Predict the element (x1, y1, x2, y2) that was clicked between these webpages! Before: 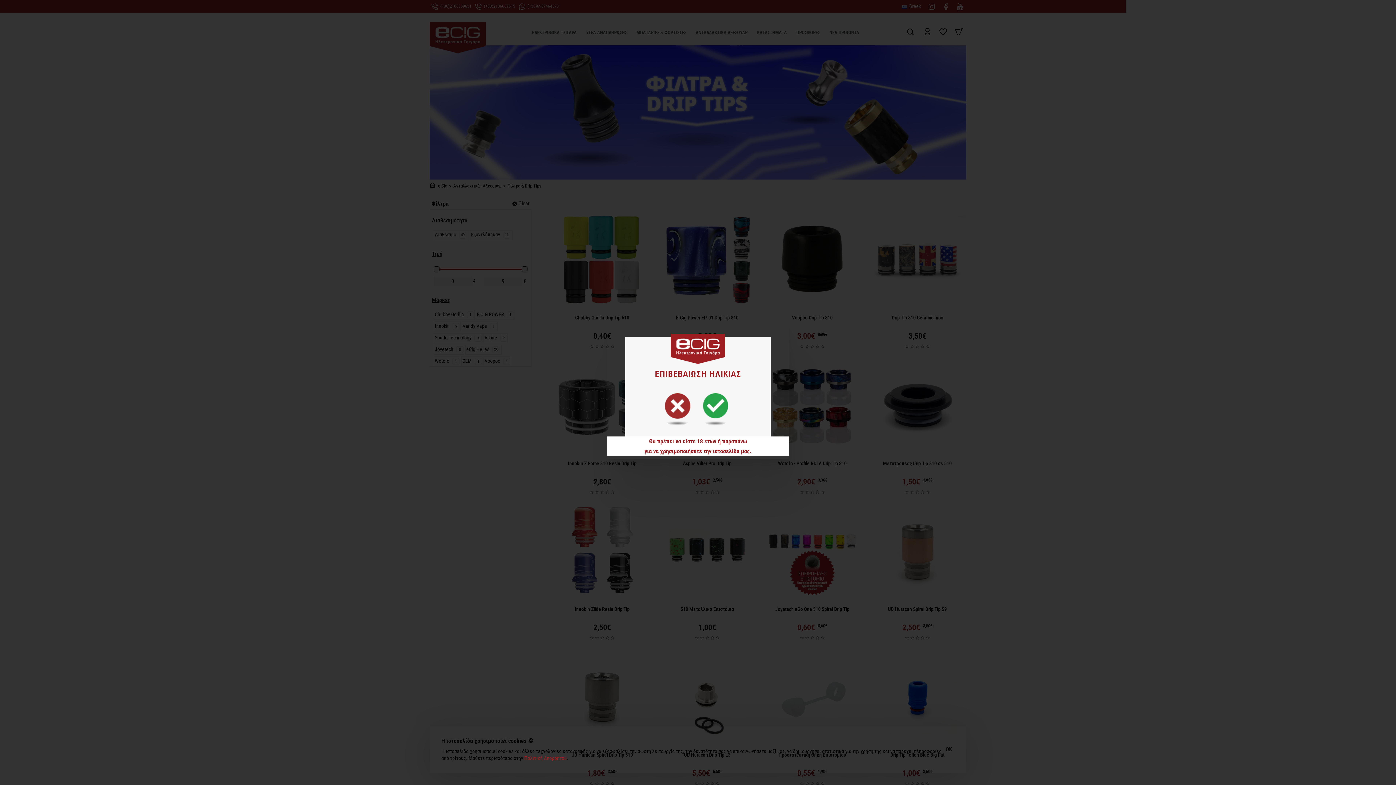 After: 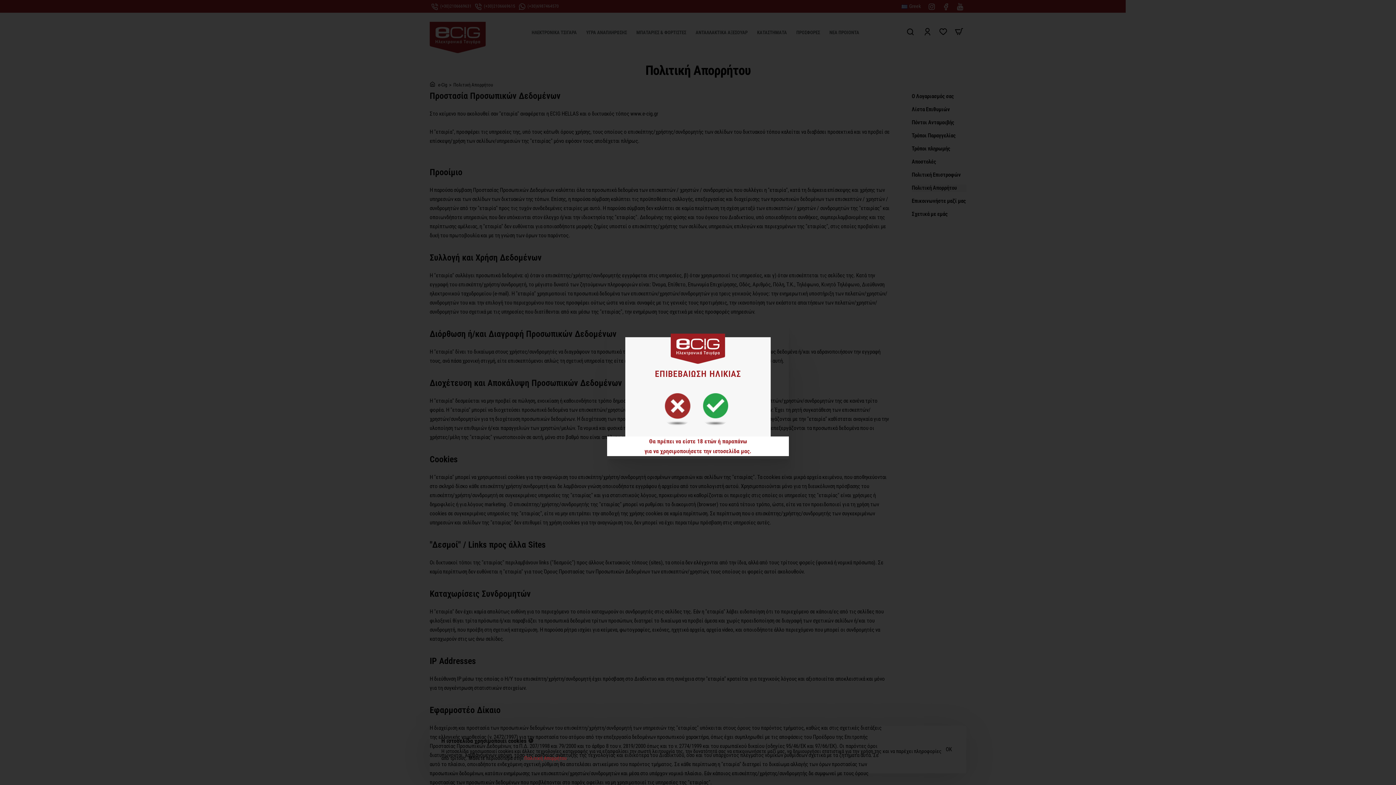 Action: bbox: (524, 755, 566, 761) label: Πολιτική Απορρήτου